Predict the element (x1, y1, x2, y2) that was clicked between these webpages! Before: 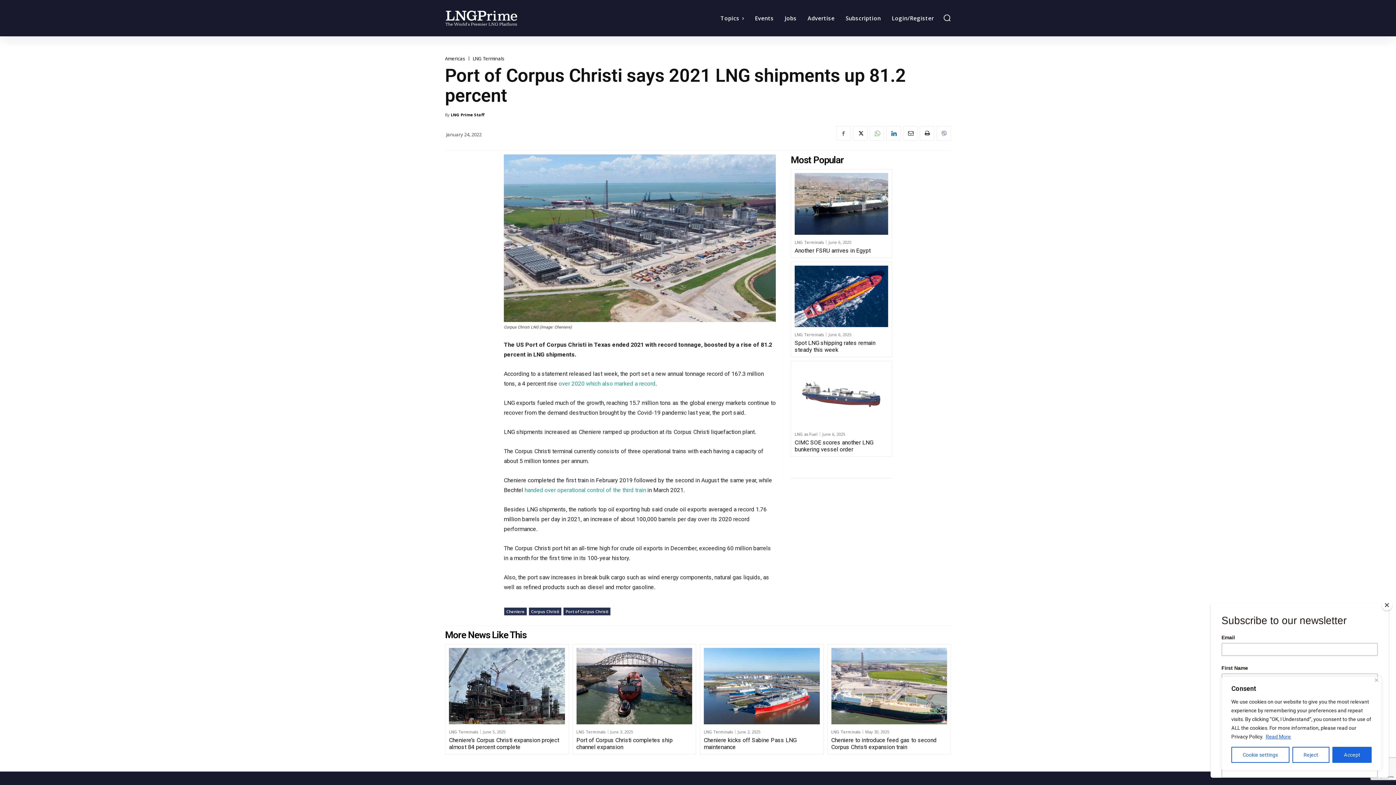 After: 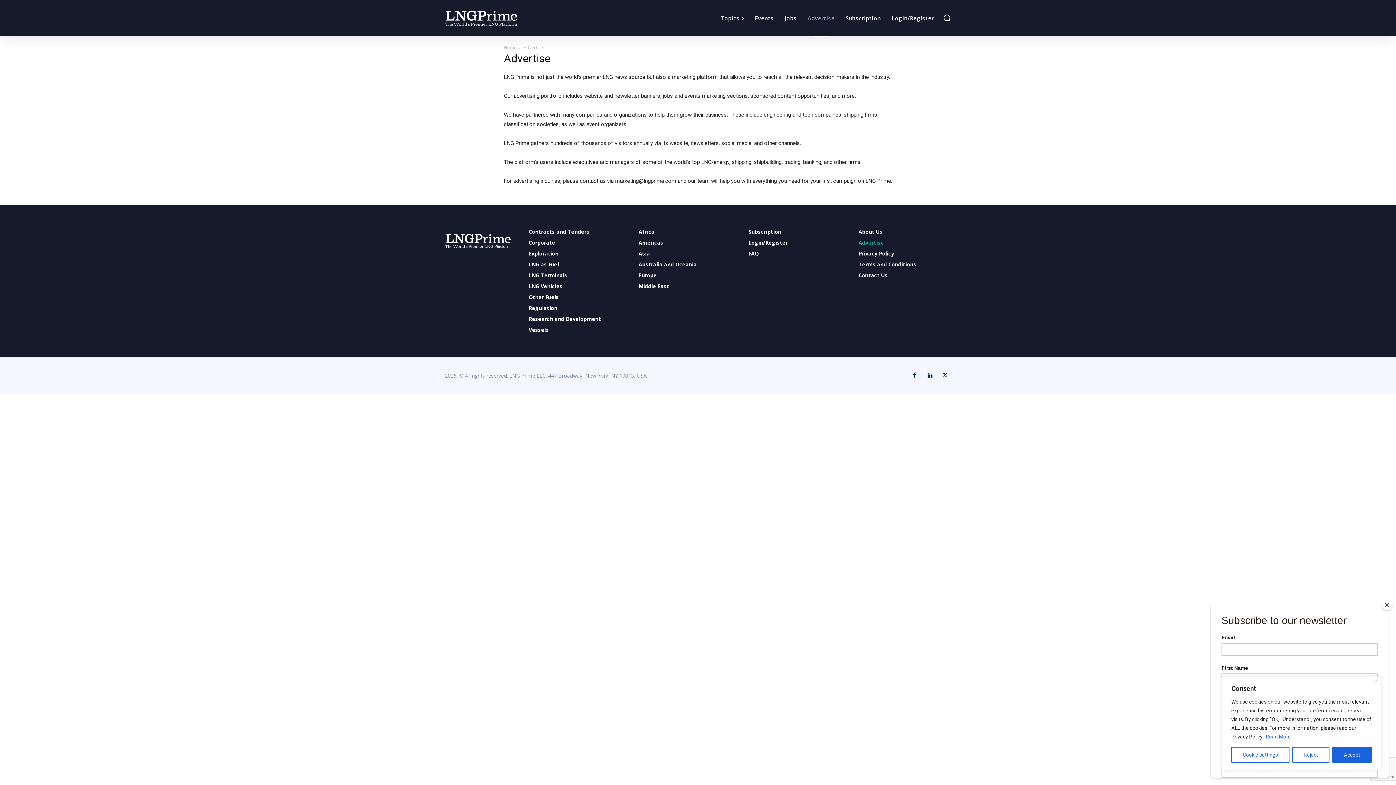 Action: bbox: (804, 0, 838, 36) label: Advertise